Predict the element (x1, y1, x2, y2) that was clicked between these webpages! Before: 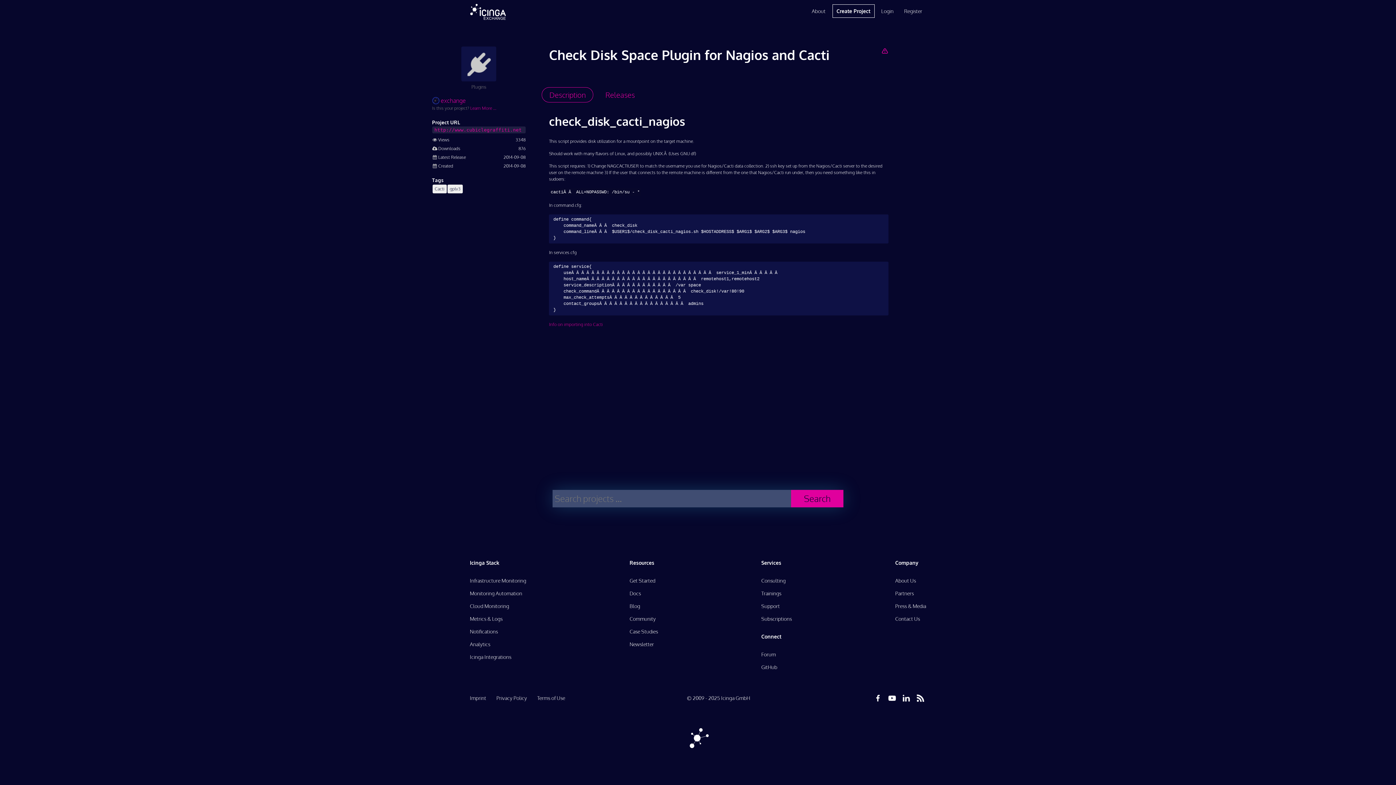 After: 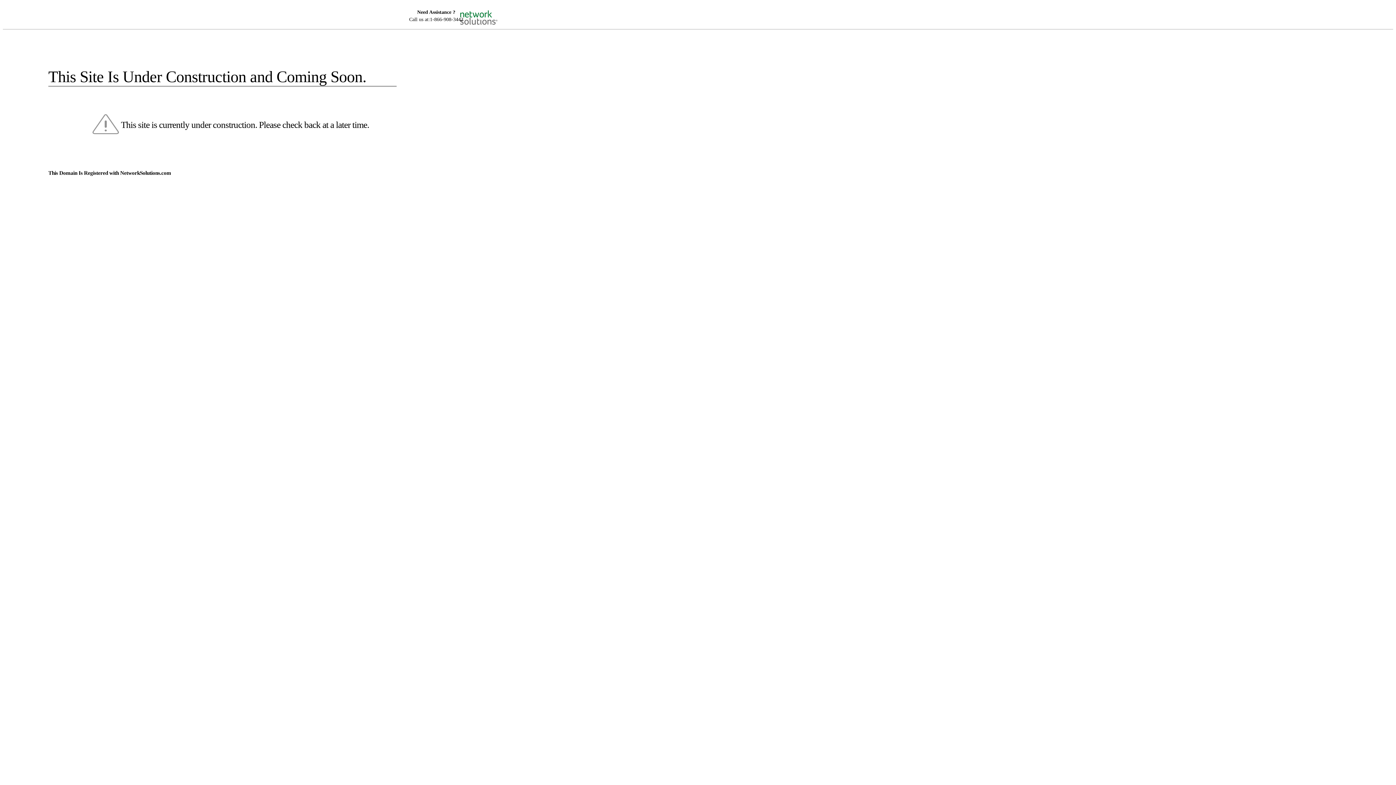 Action: label: http://www.cubiclegraffiti.net bbox: (432, 126, 525, 133)